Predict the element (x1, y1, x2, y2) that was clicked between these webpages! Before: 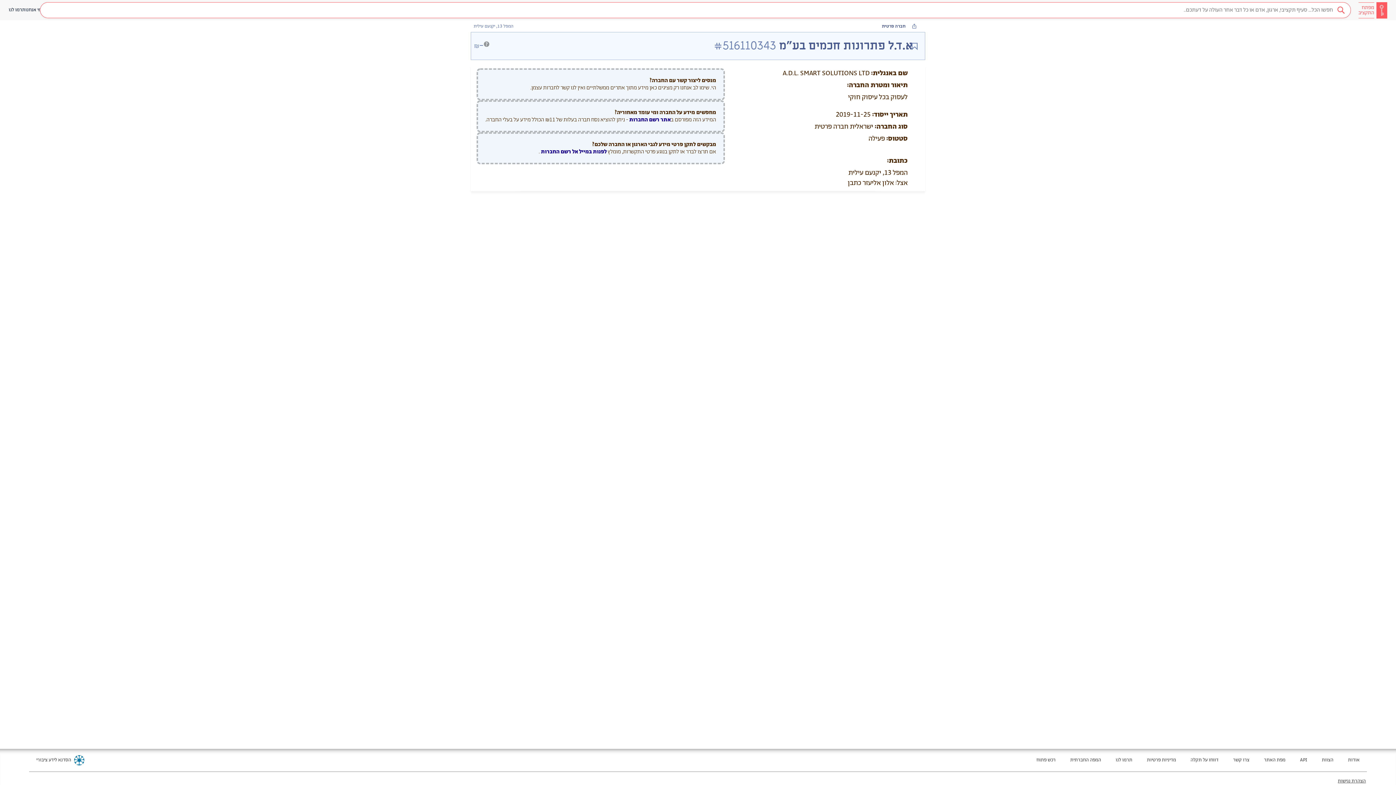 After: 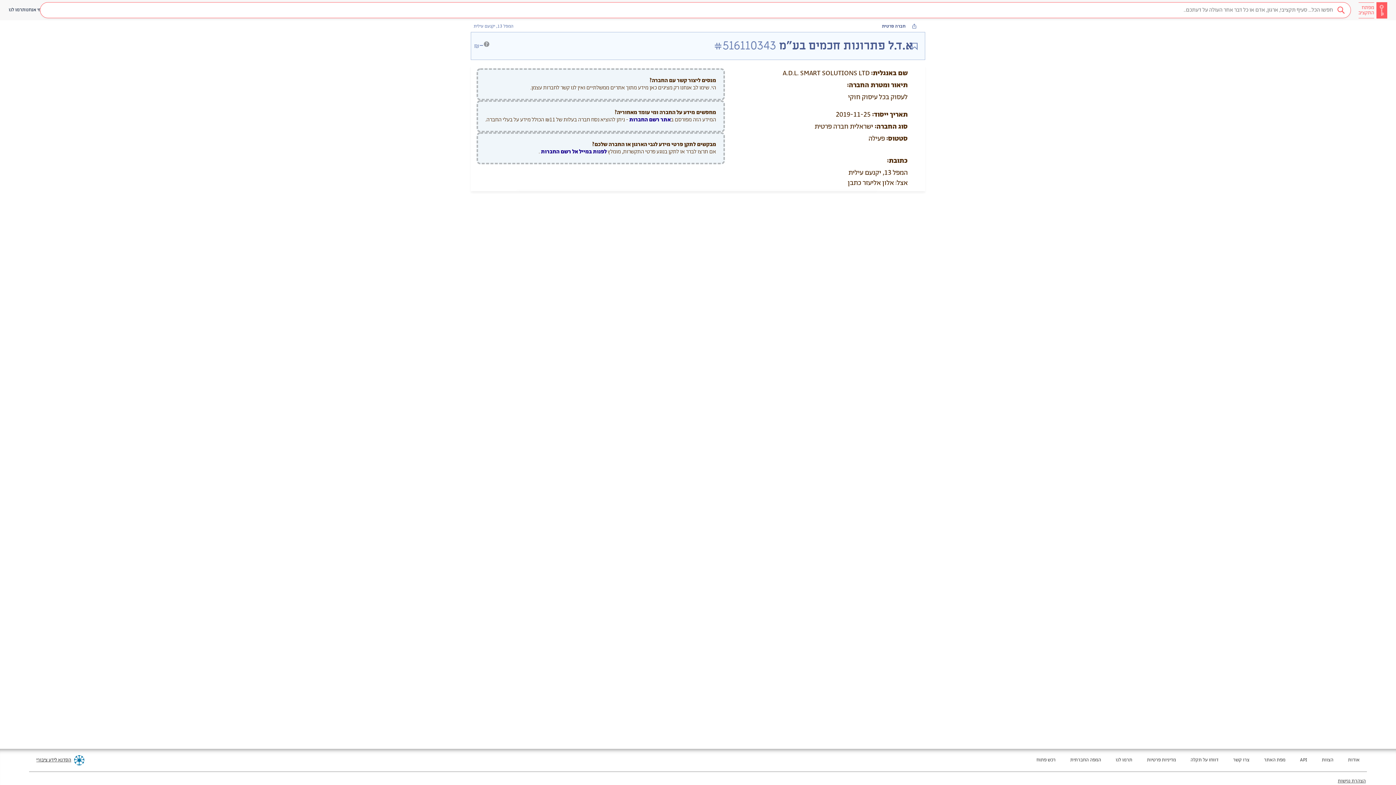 Action: label: מעבר לאתר הסדנא לידע ציבורי bbox: (36, 757, 71, 764)